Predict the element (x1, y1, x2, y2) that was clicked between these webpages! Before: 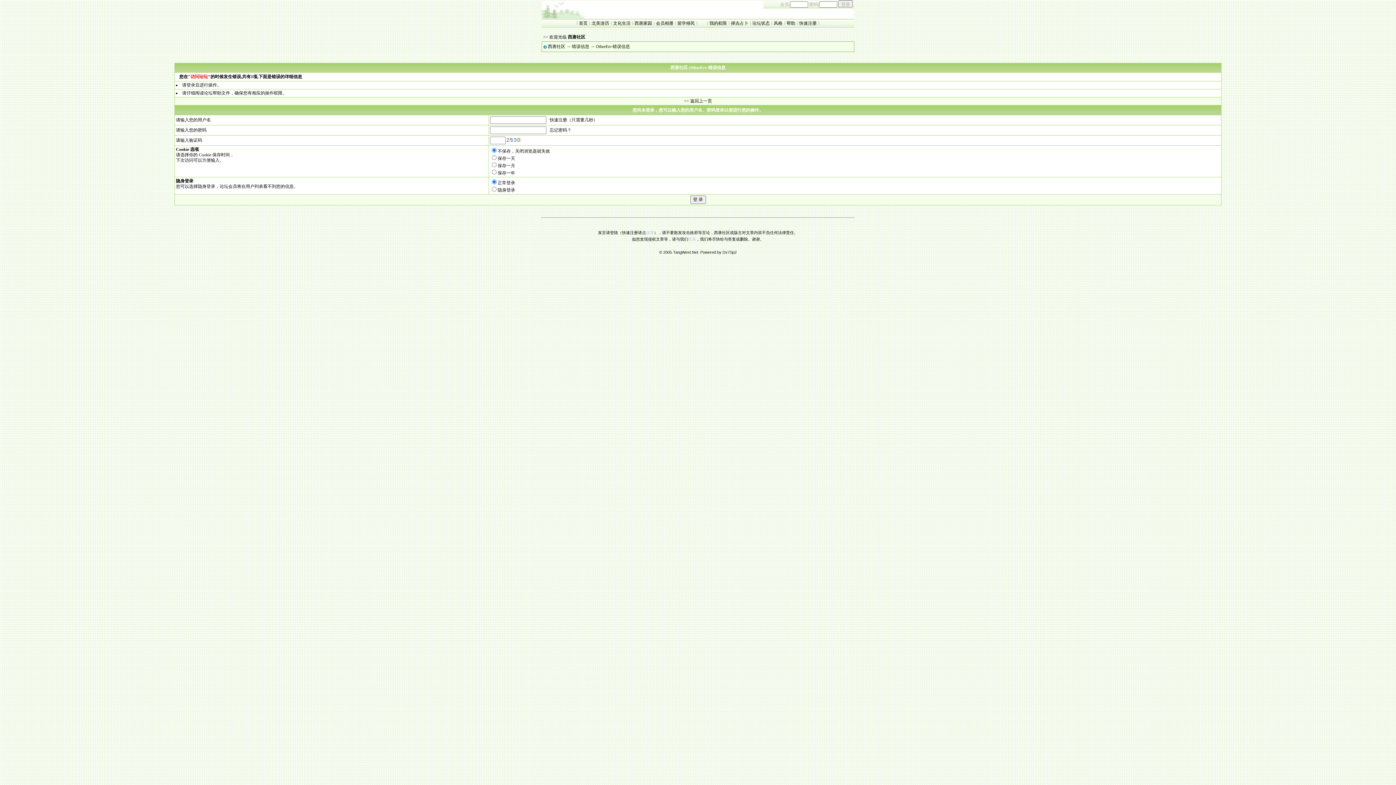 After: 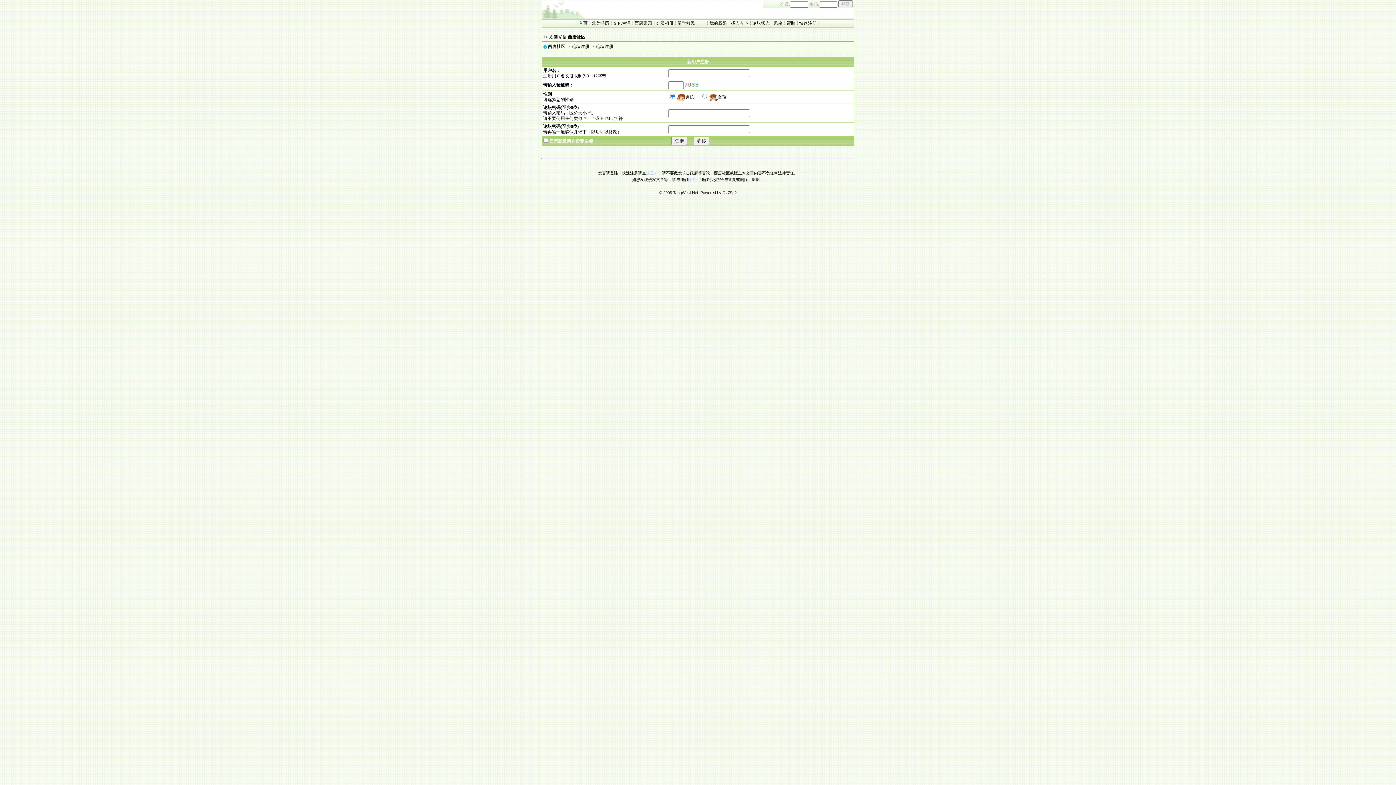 Action: label: 快速注册 bbox: (799, 20, 816, 25)